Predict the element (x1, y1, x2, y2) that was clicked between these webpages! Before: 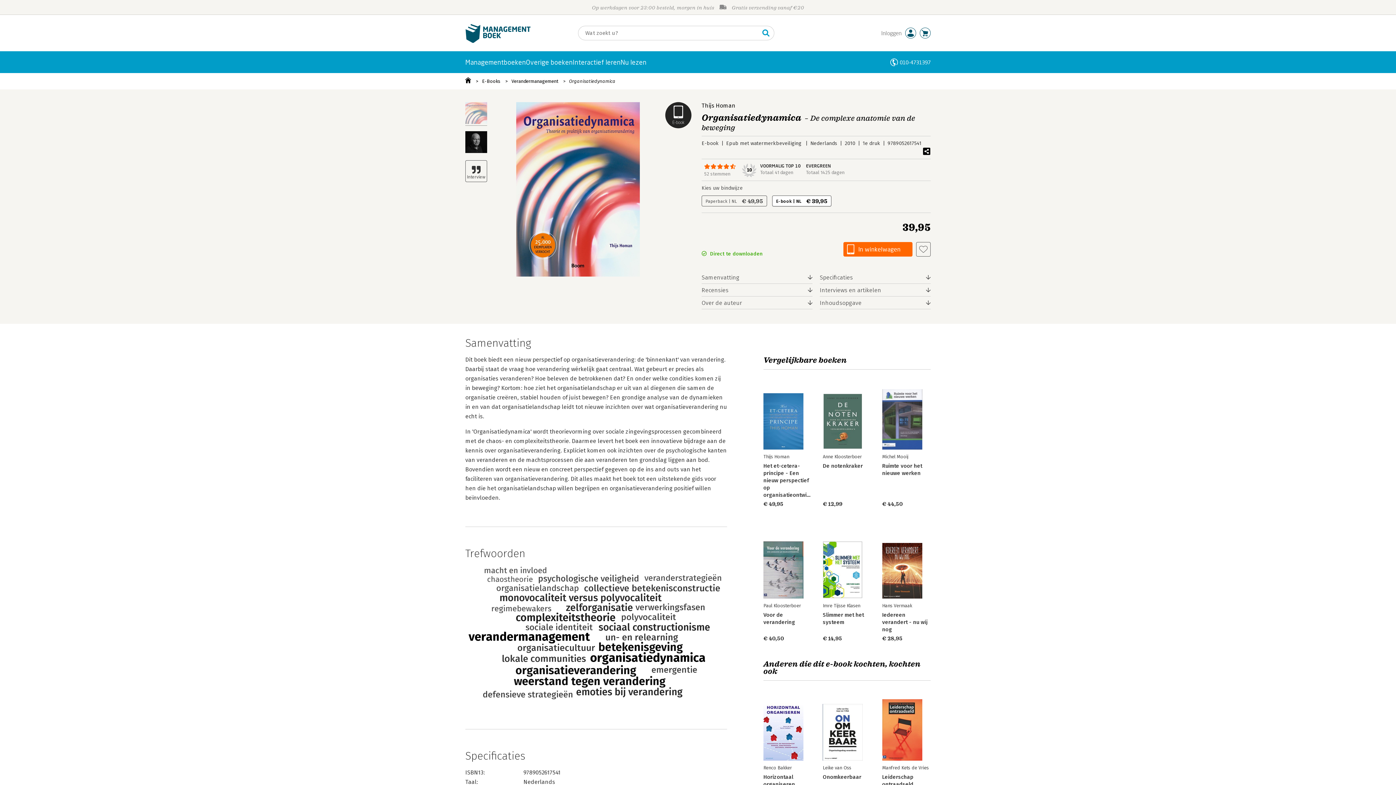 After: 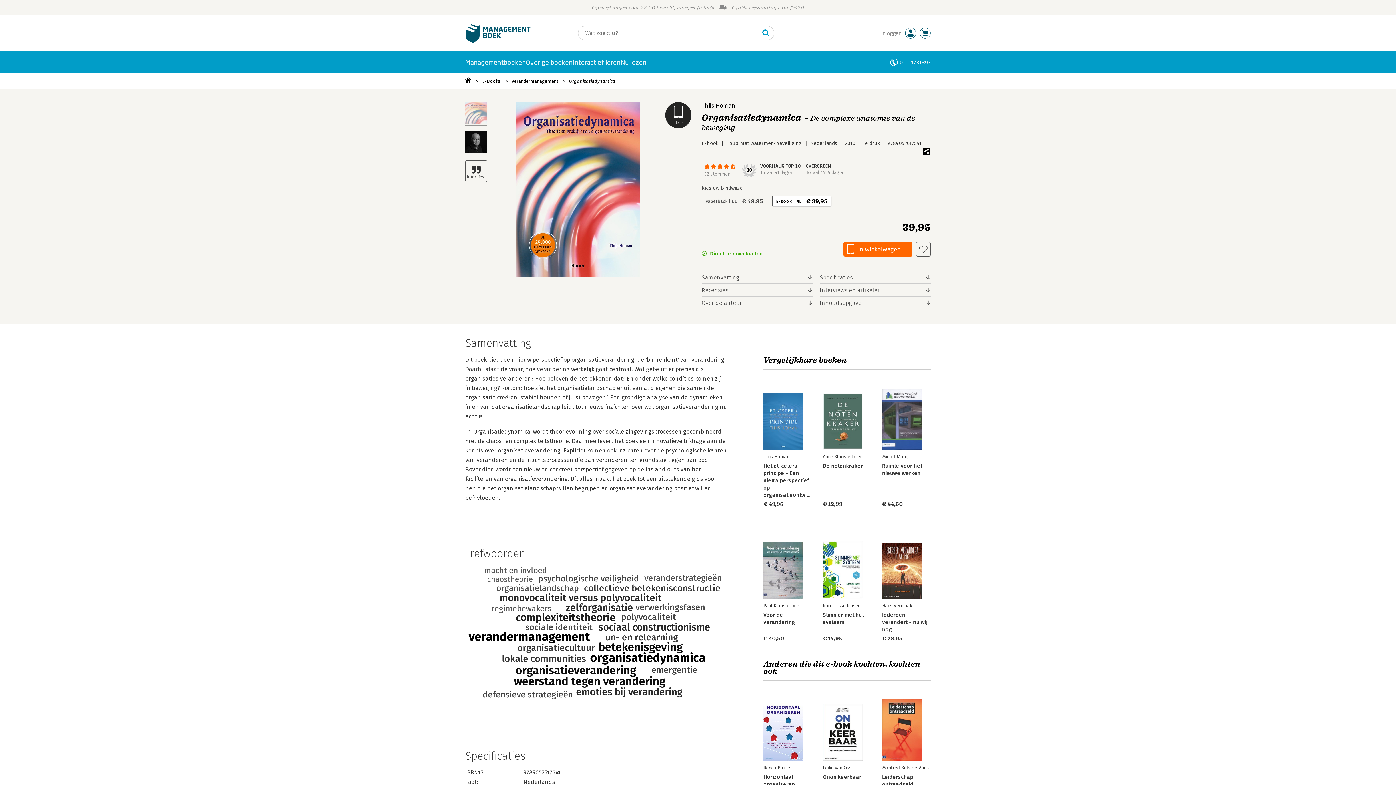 Action: bbox: (757, 25, 775, 40)